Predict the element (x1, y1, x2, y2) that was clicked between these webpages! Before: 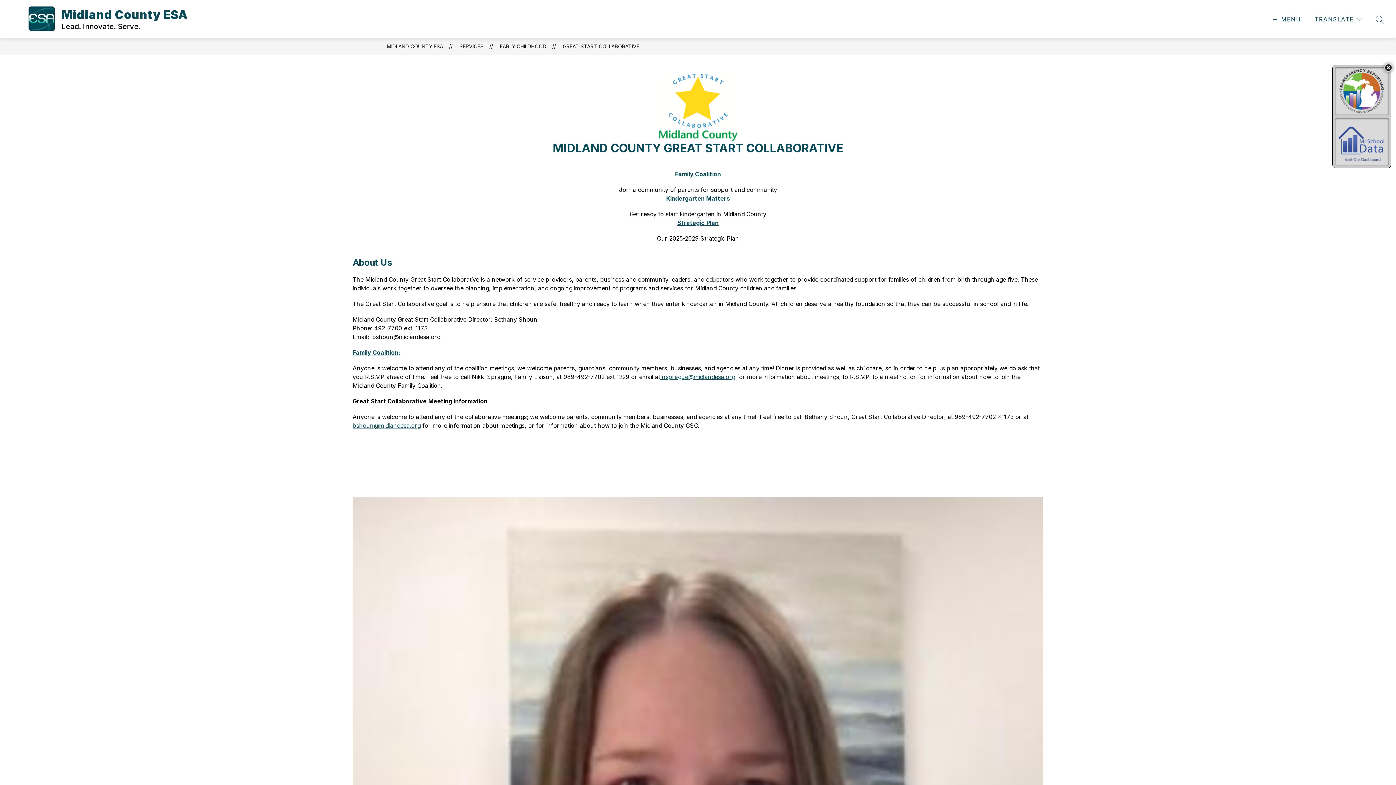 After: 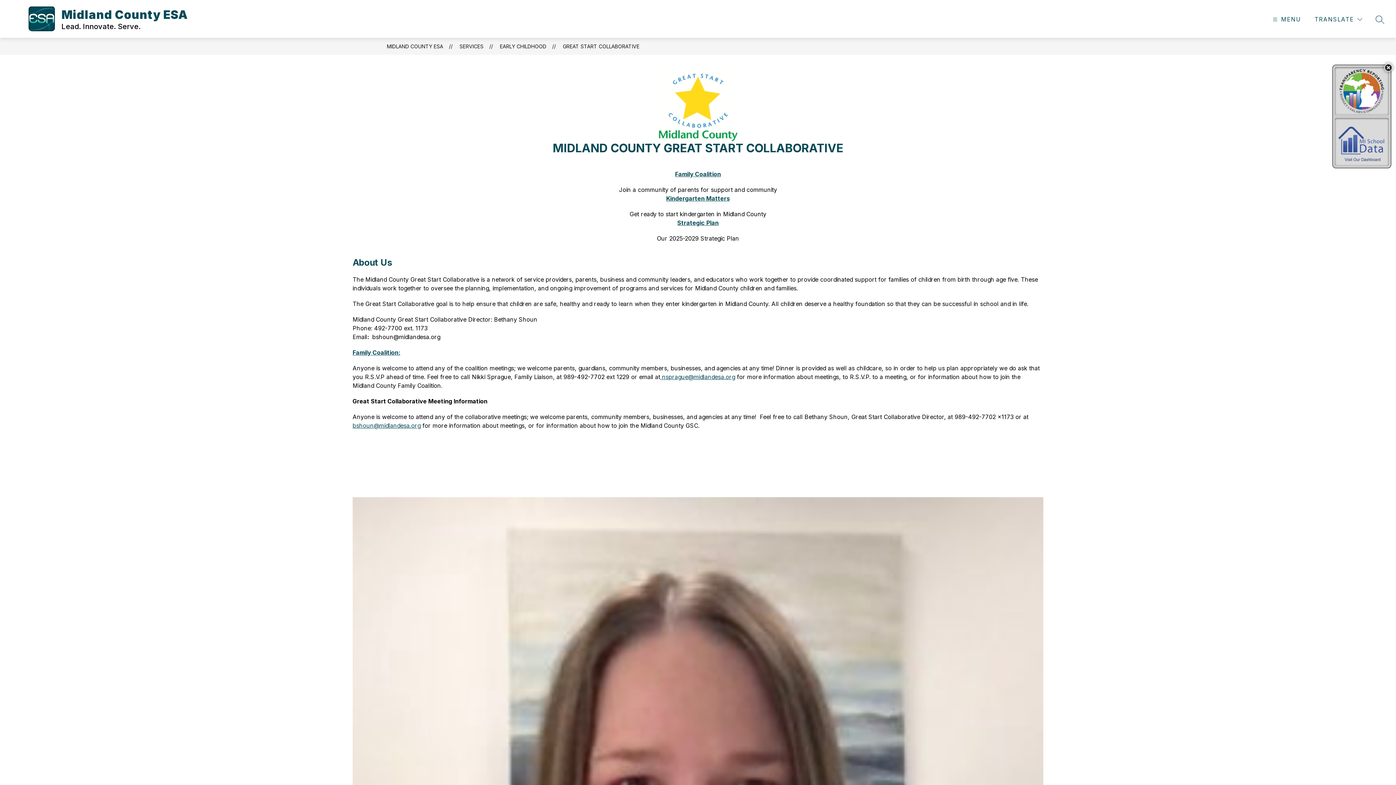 Action: label: Strategic Plan bbox: (677, 151, 718, 158)